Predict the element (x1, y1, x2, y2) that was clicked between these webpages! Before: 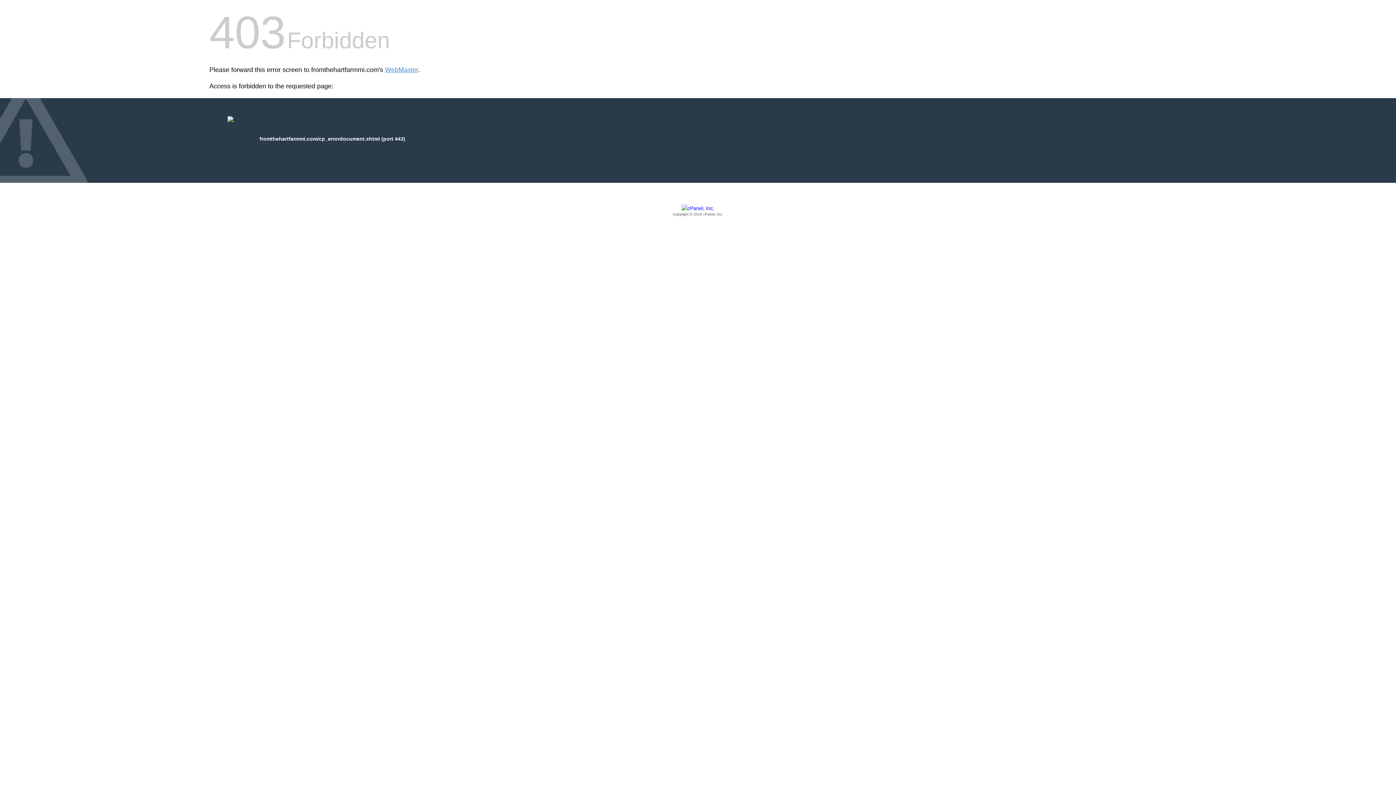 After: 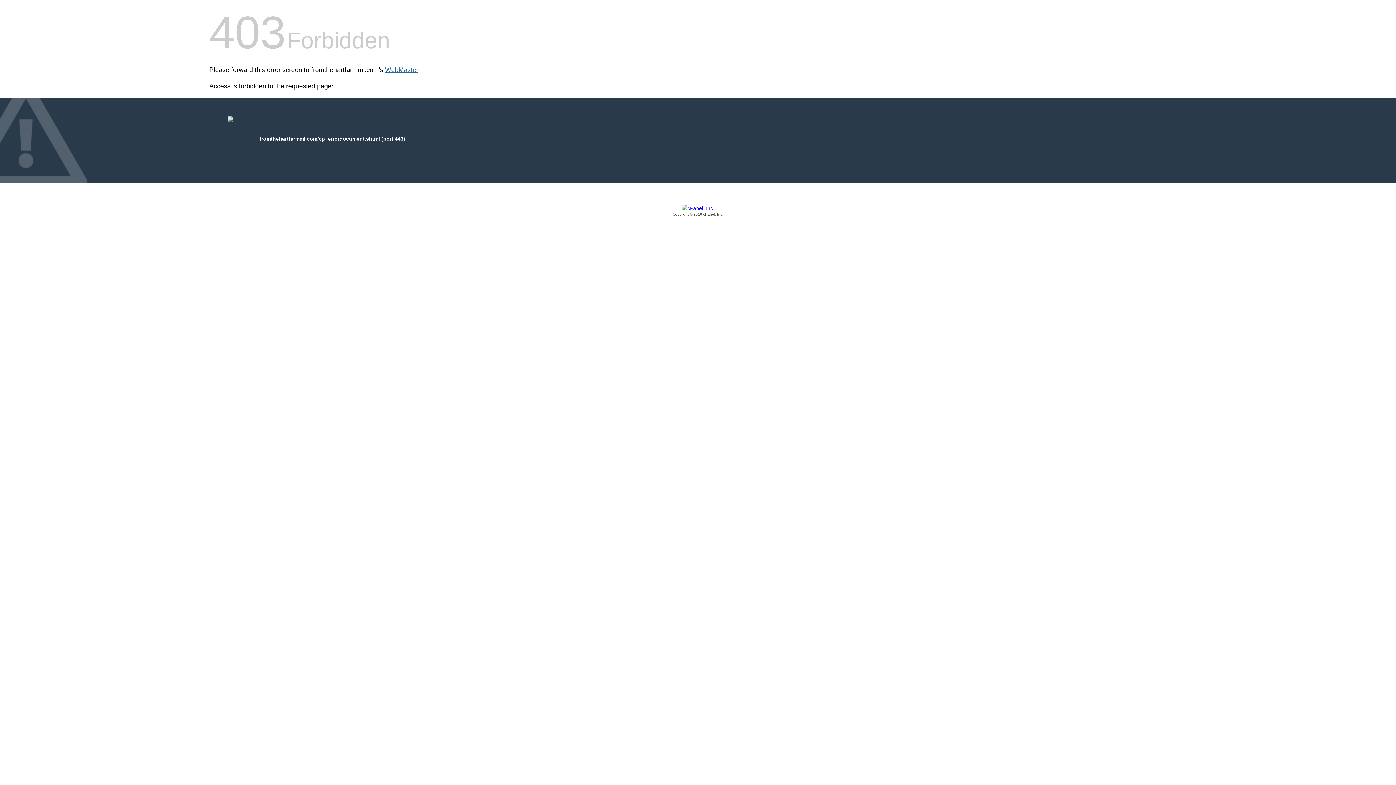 Action: label: WebMaster bbox: (385, 66, 418, 73)